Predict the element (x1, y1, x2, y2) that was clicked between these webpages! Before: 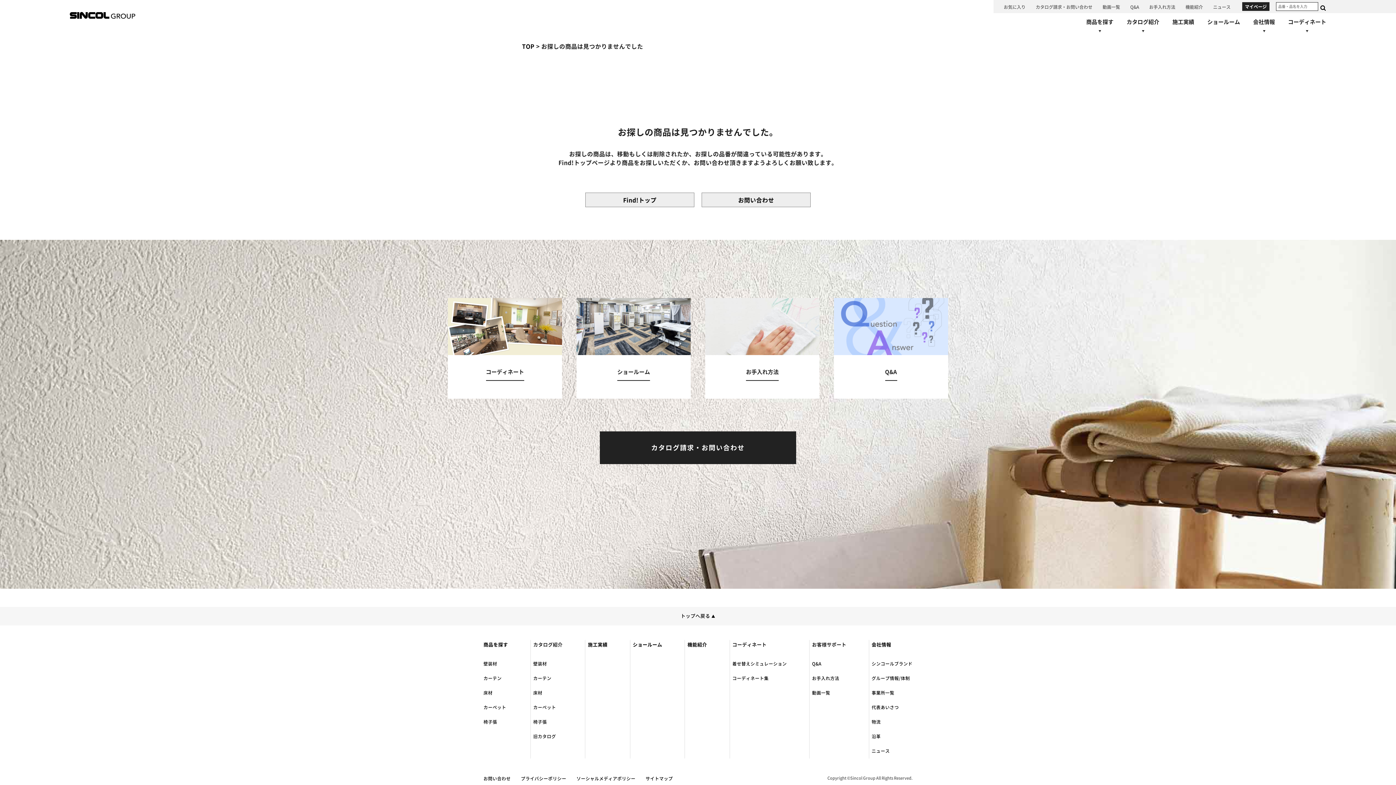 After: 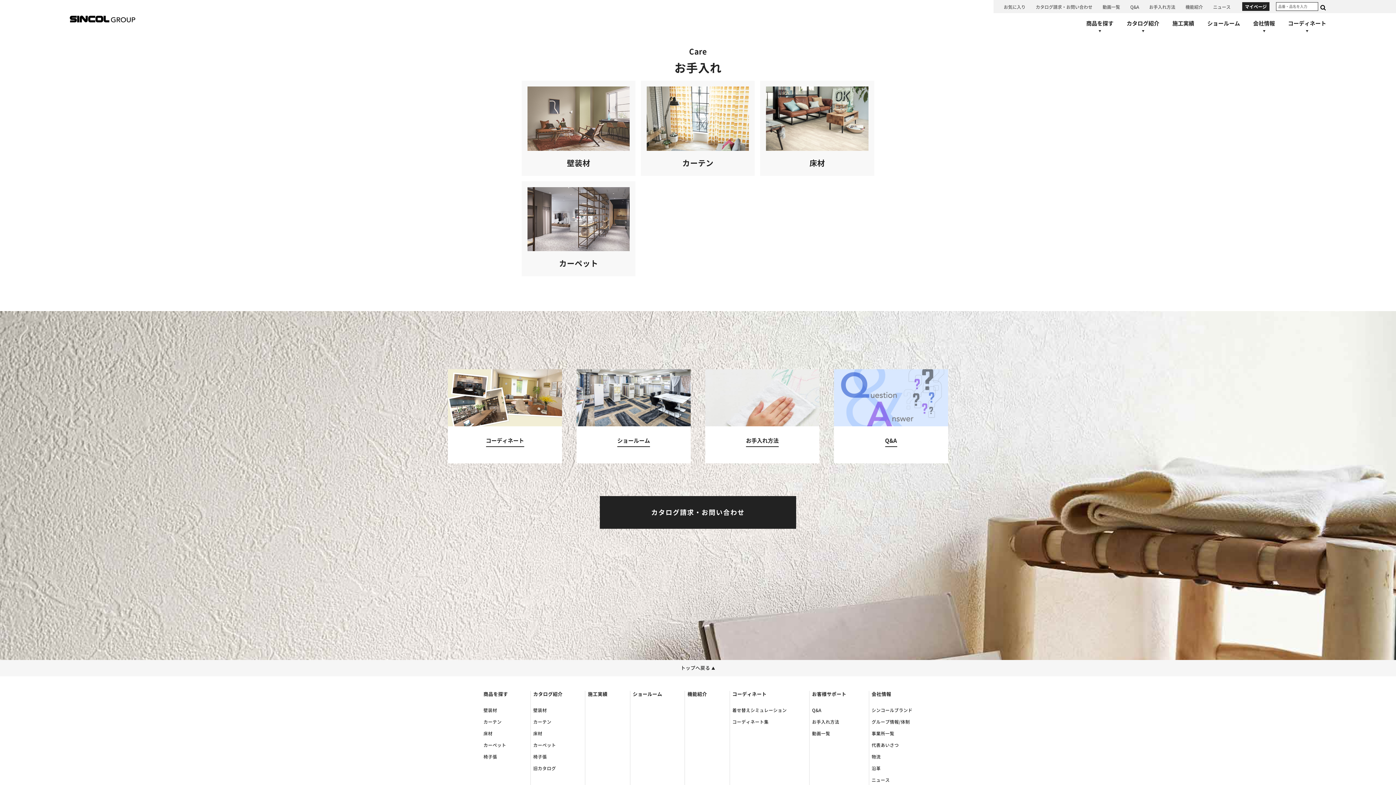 Action: bbox: (812, 676, 839, 680) label: お手入れ方法